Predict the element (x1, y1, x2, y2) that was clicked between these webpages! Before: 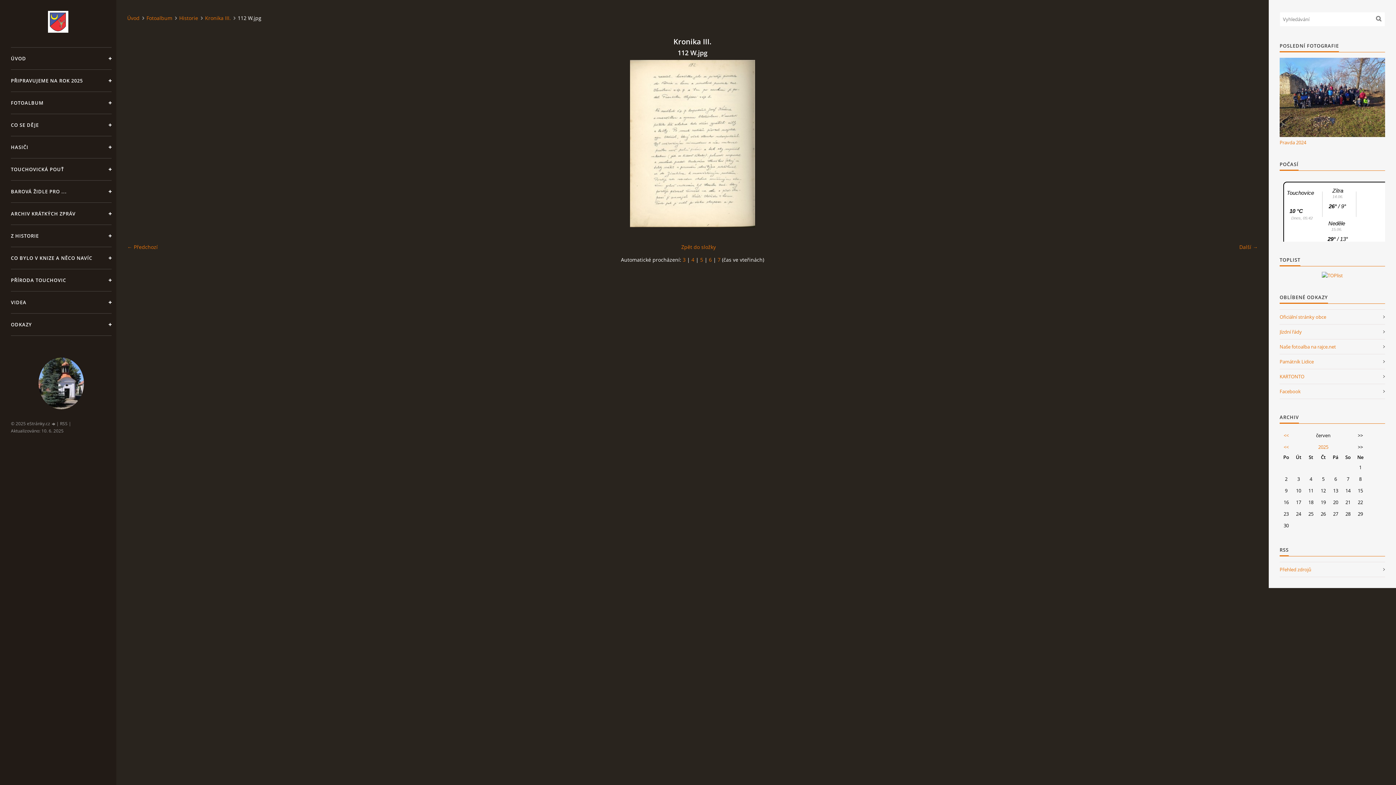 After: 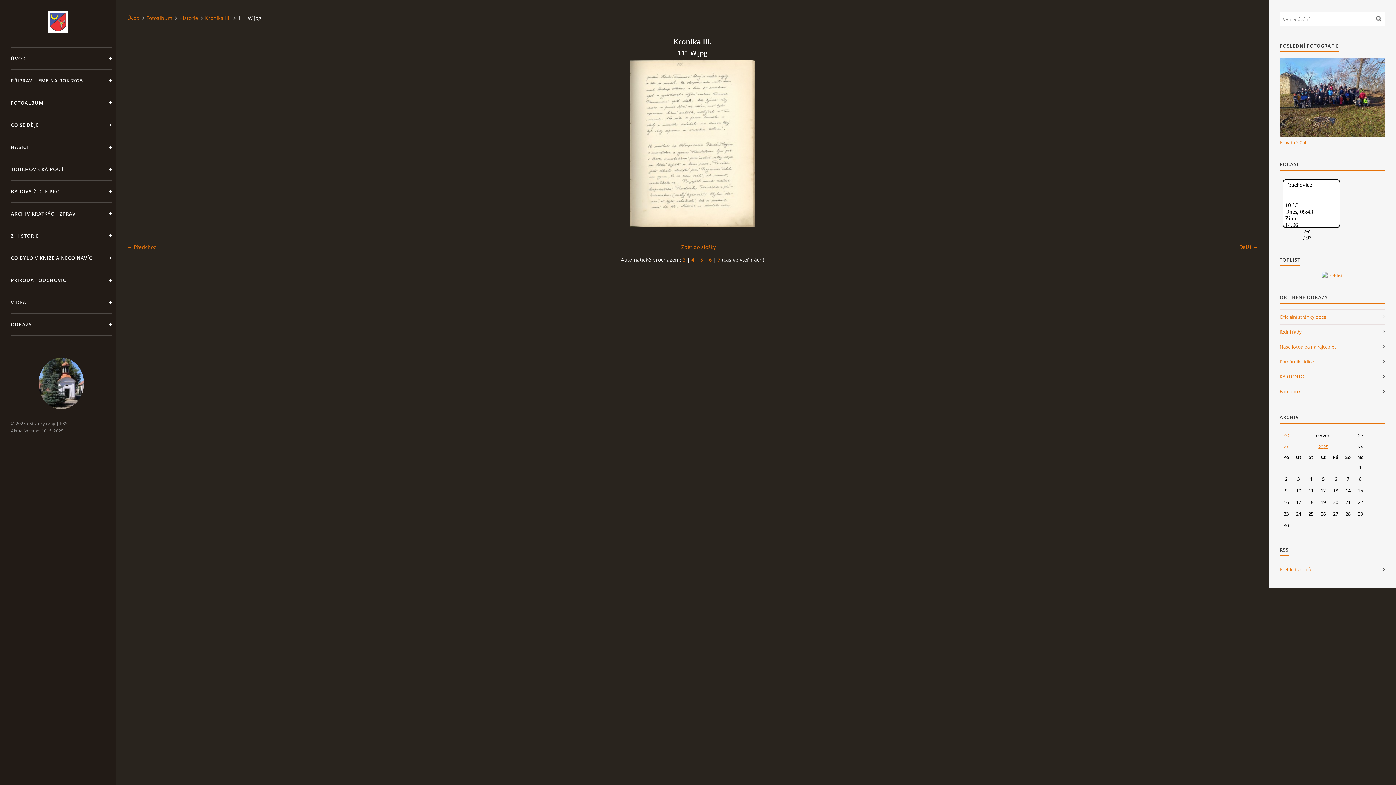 Action: label: ← Předchozí bbox: (127, 243, 157, 250)